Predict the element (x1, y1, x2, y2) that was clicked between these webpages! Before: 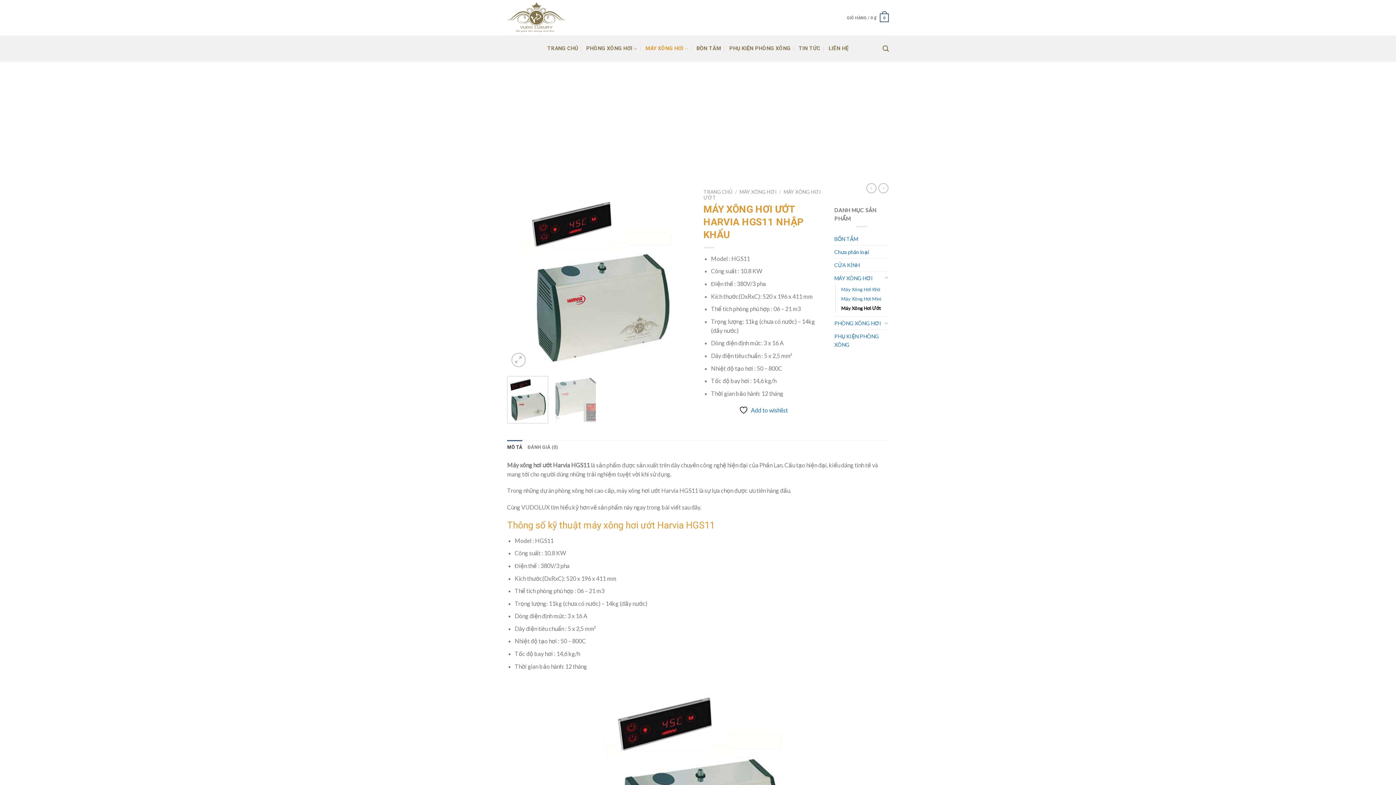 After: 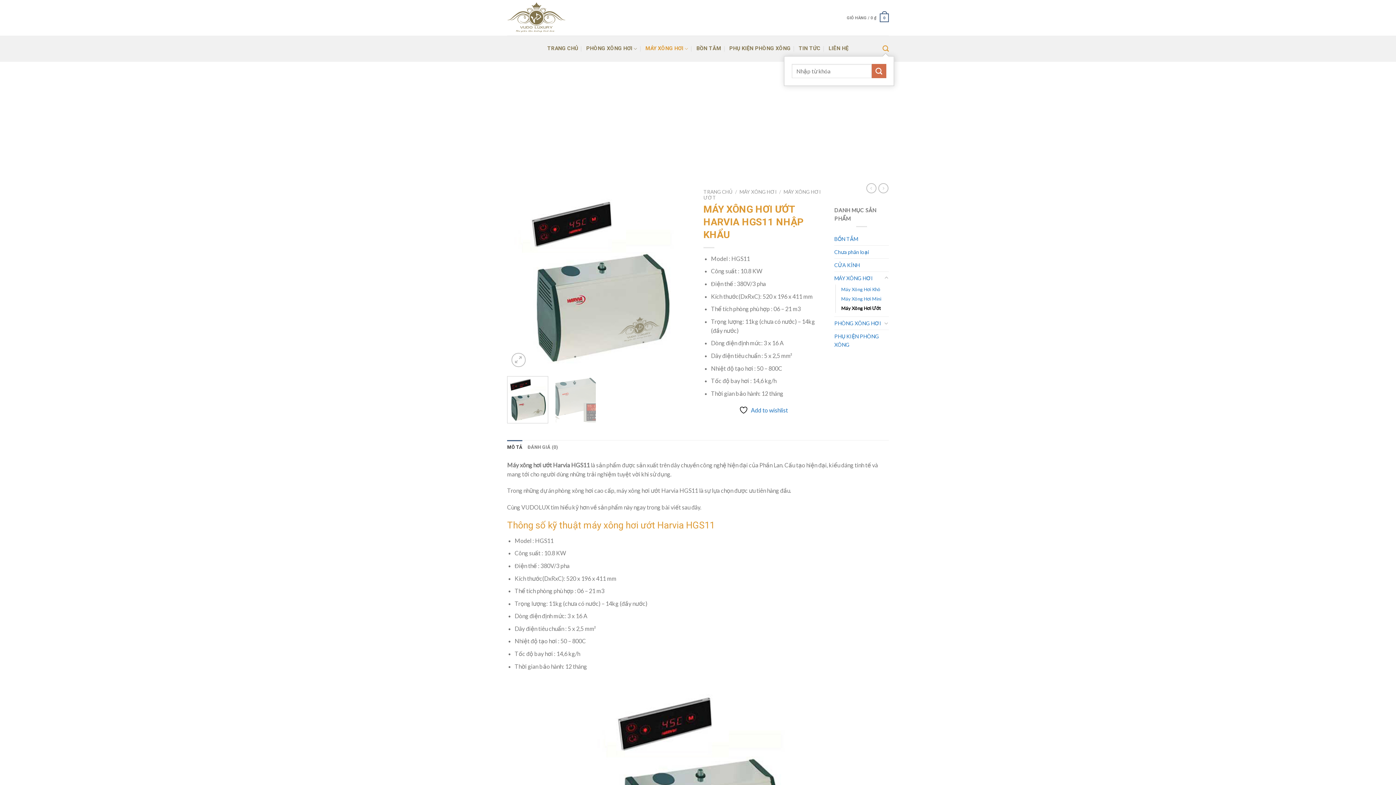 Action: bbox: (882, 41, 889, 56) label: Tìm kiếm